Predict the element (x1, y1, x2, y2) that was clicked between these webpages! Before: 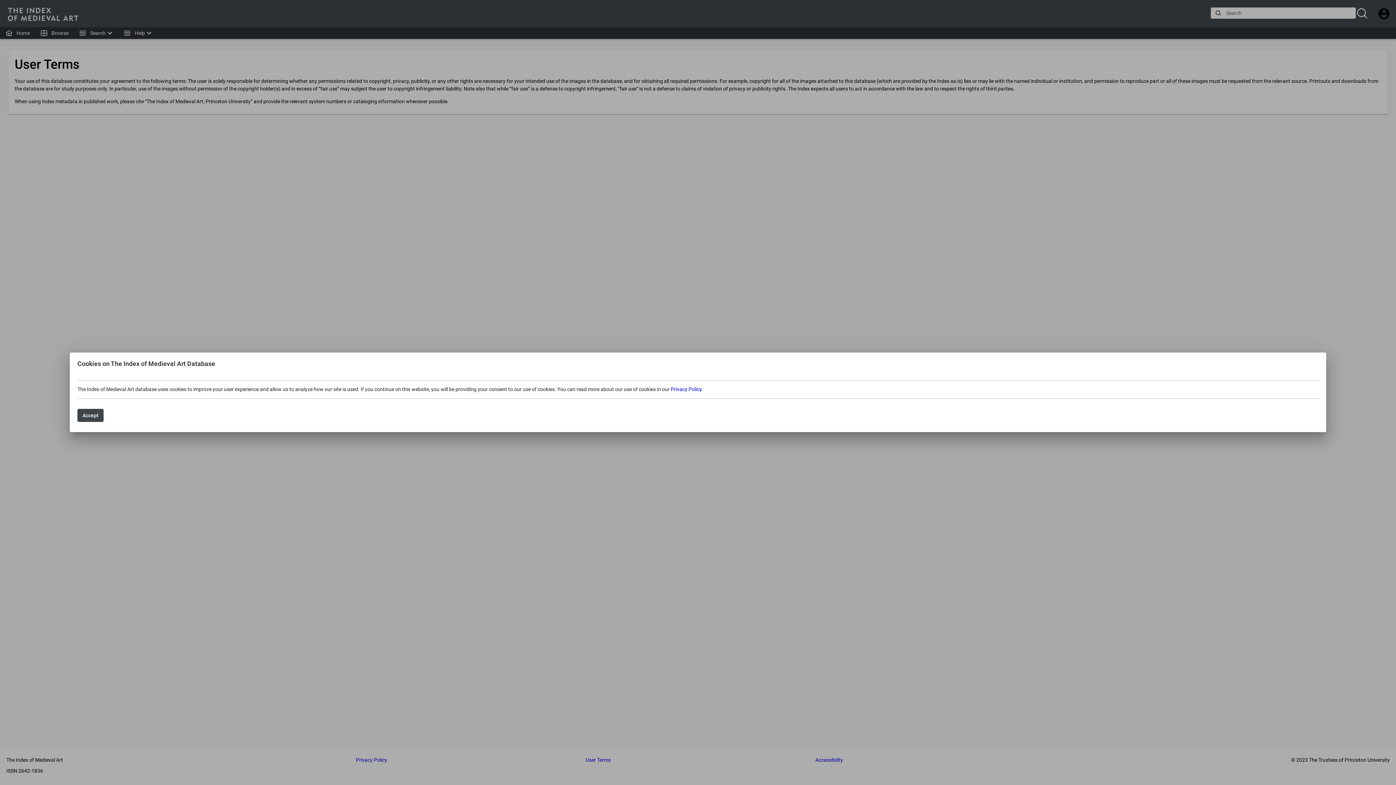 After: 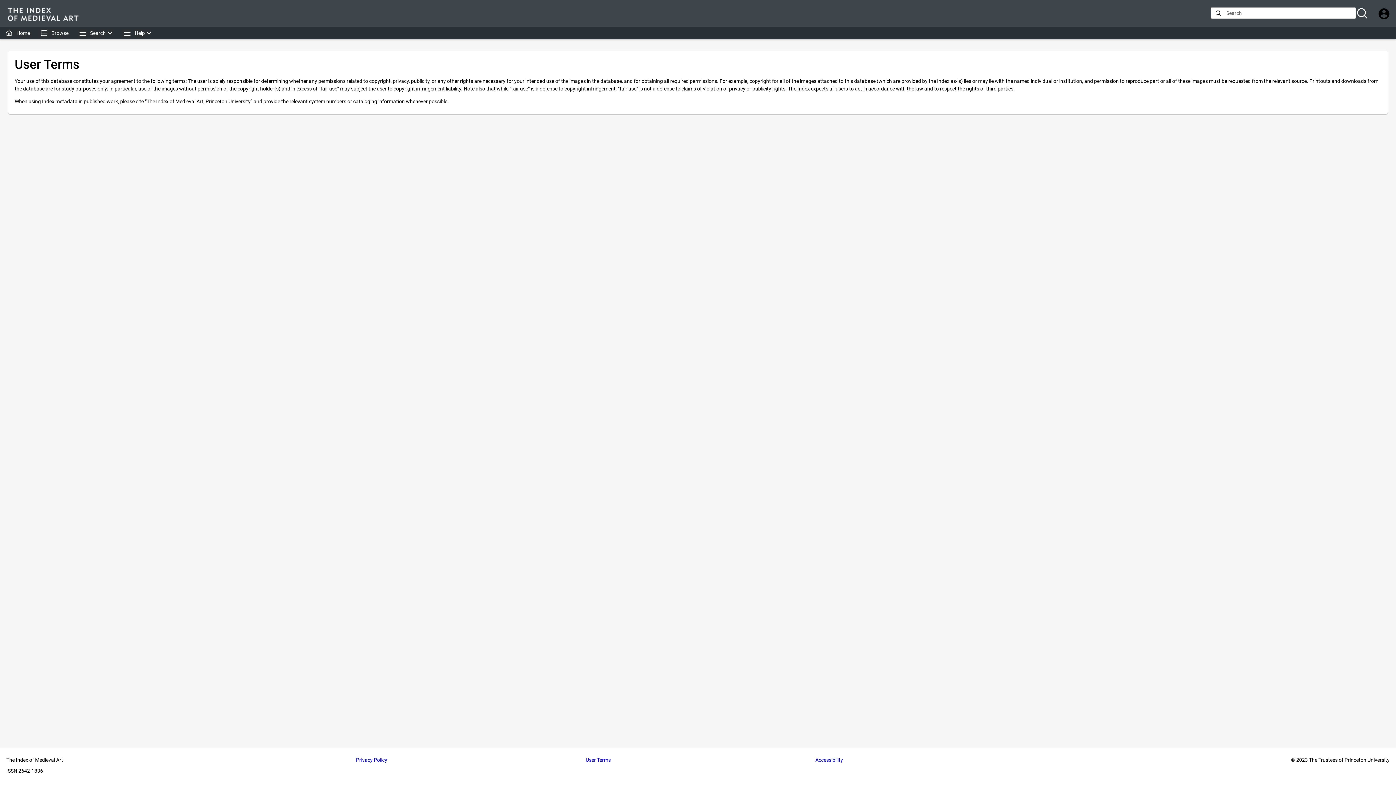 Action: label: Accept bbox: (77, 409, 103, 422)